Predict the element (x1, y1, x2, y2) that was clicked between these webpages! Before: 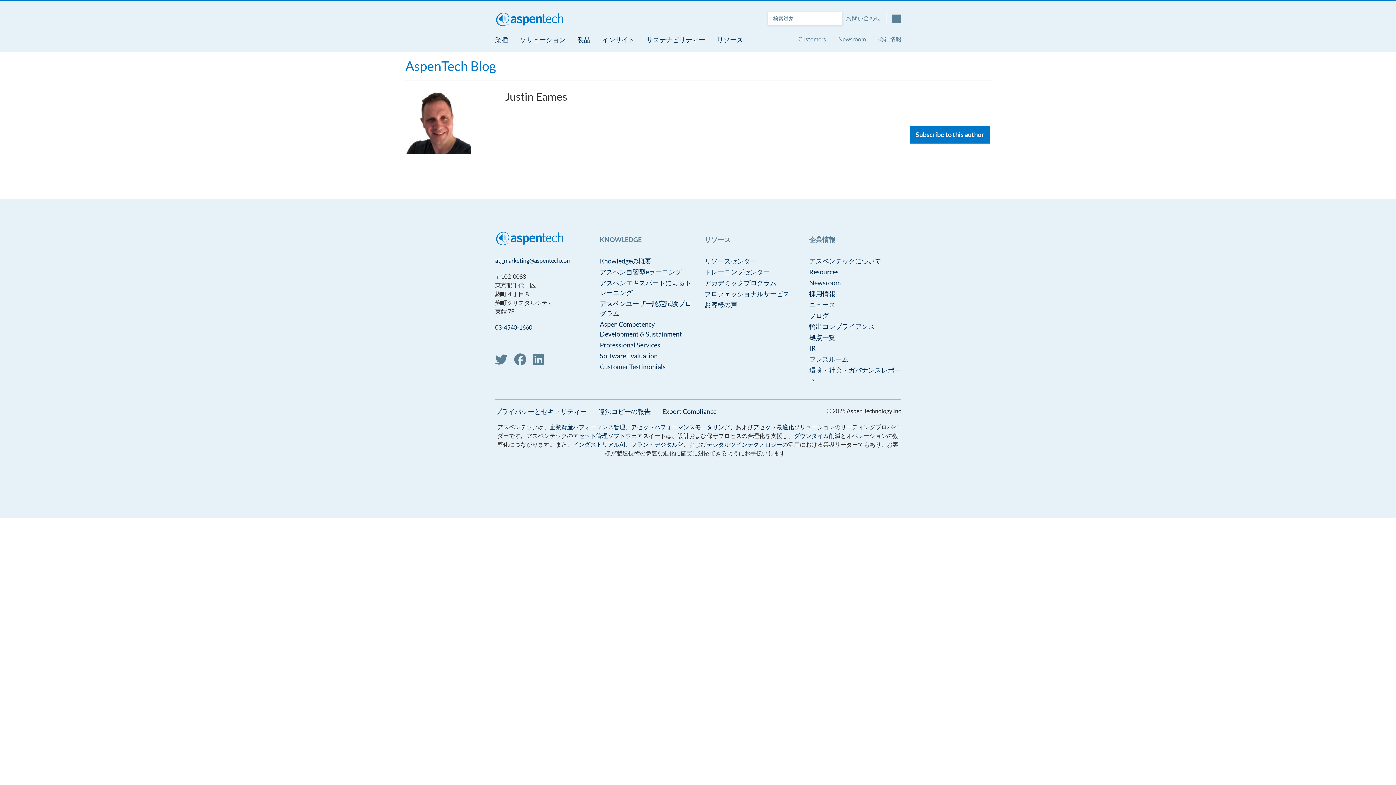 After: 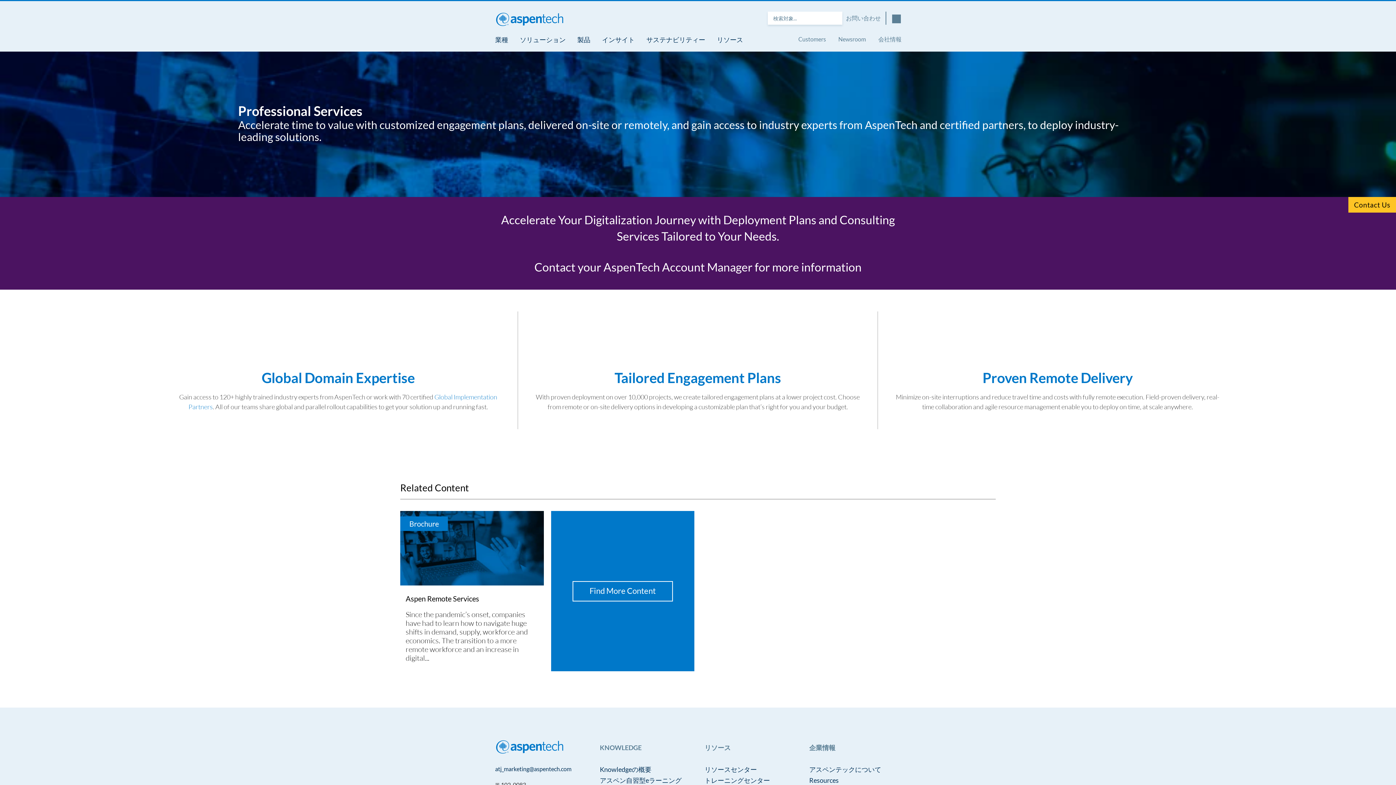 Action: label: Professional Services bbox: (600, 341, 660, 349)